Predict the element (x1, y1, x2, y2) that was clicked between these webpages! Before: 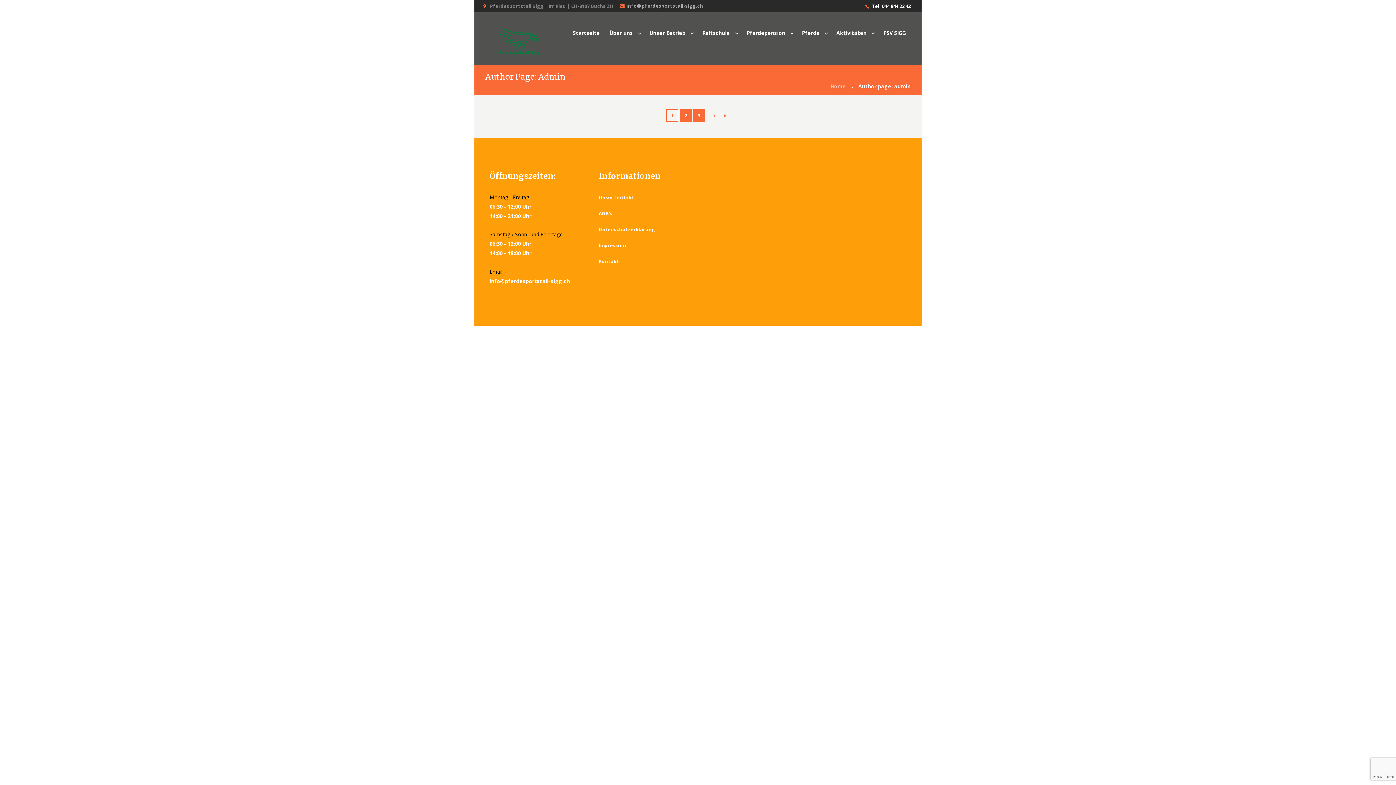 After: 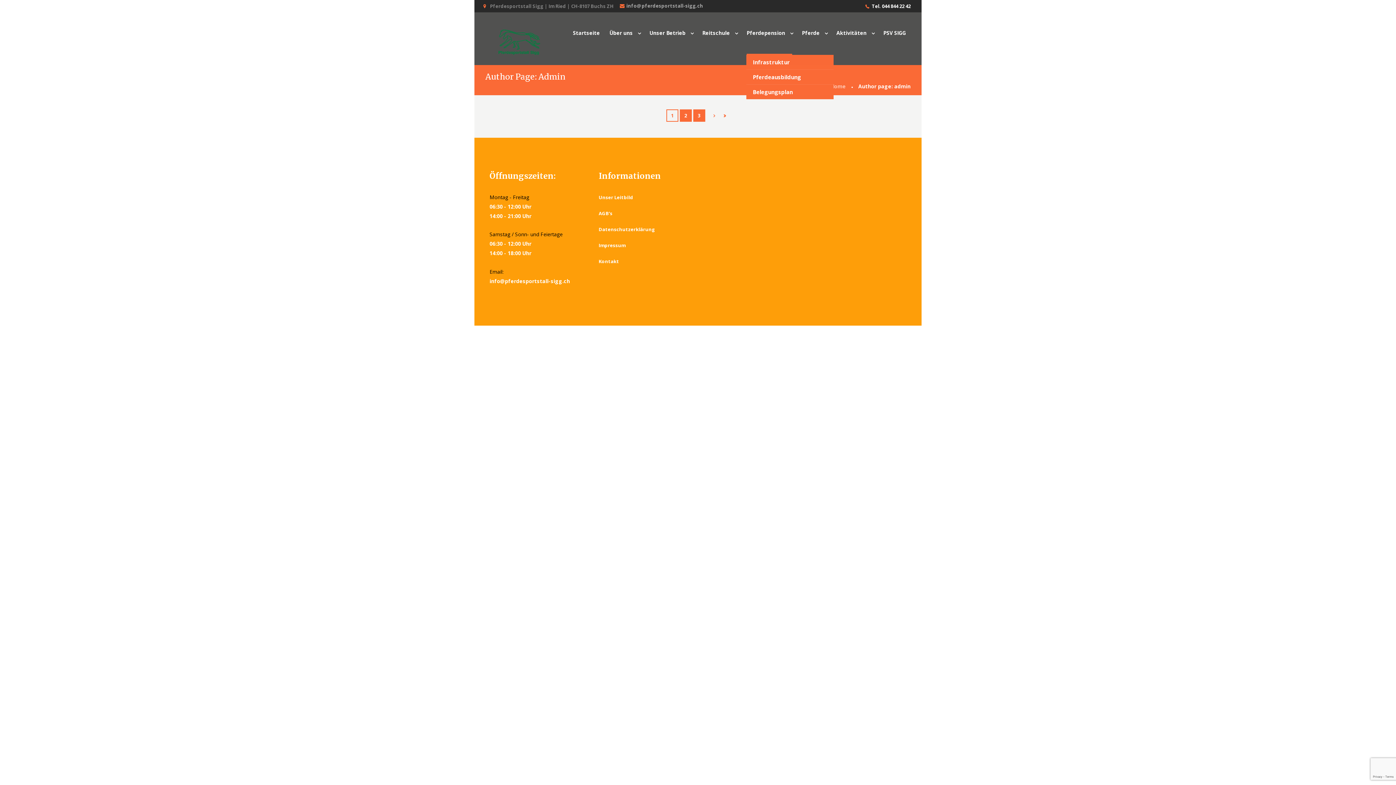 Action: label: Pferdepension bbox: (746, 12, 792, 54)